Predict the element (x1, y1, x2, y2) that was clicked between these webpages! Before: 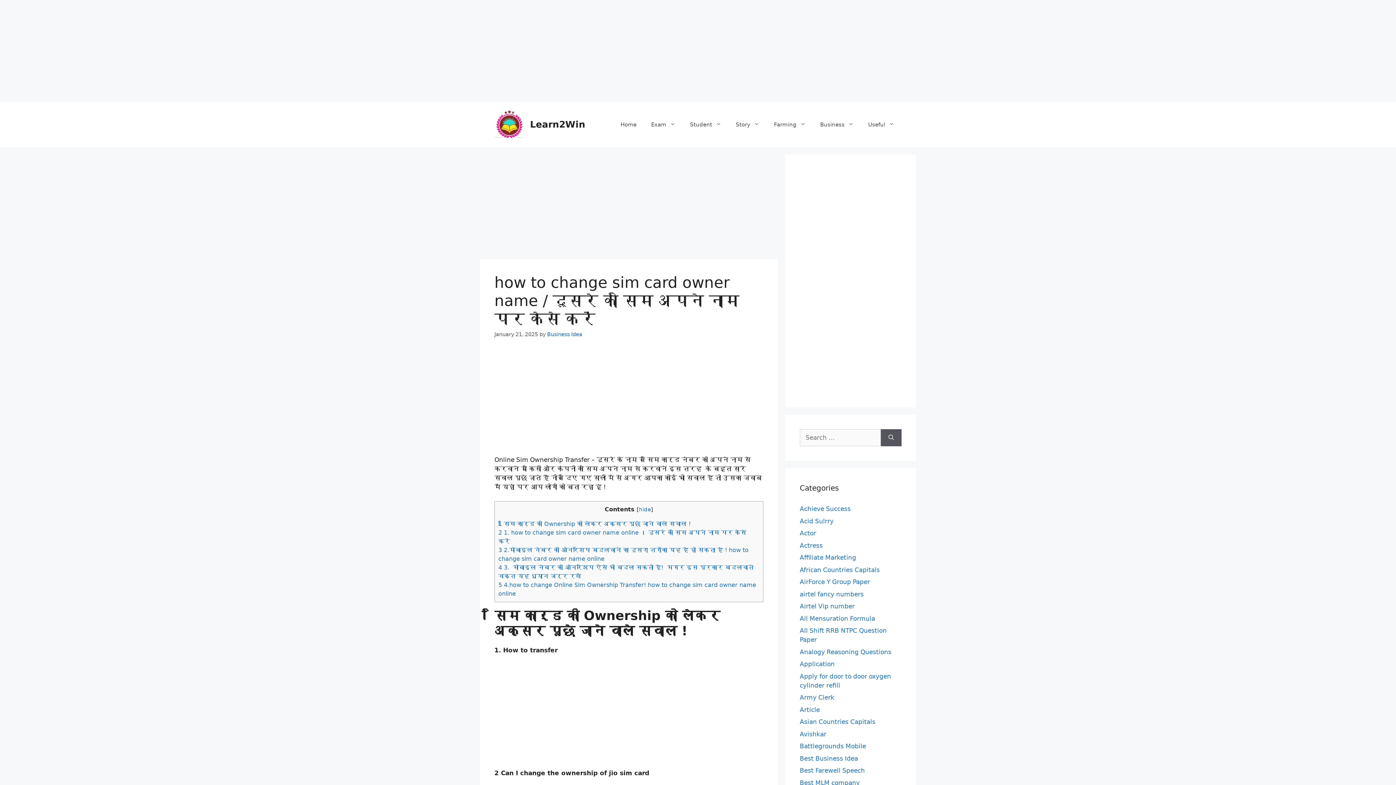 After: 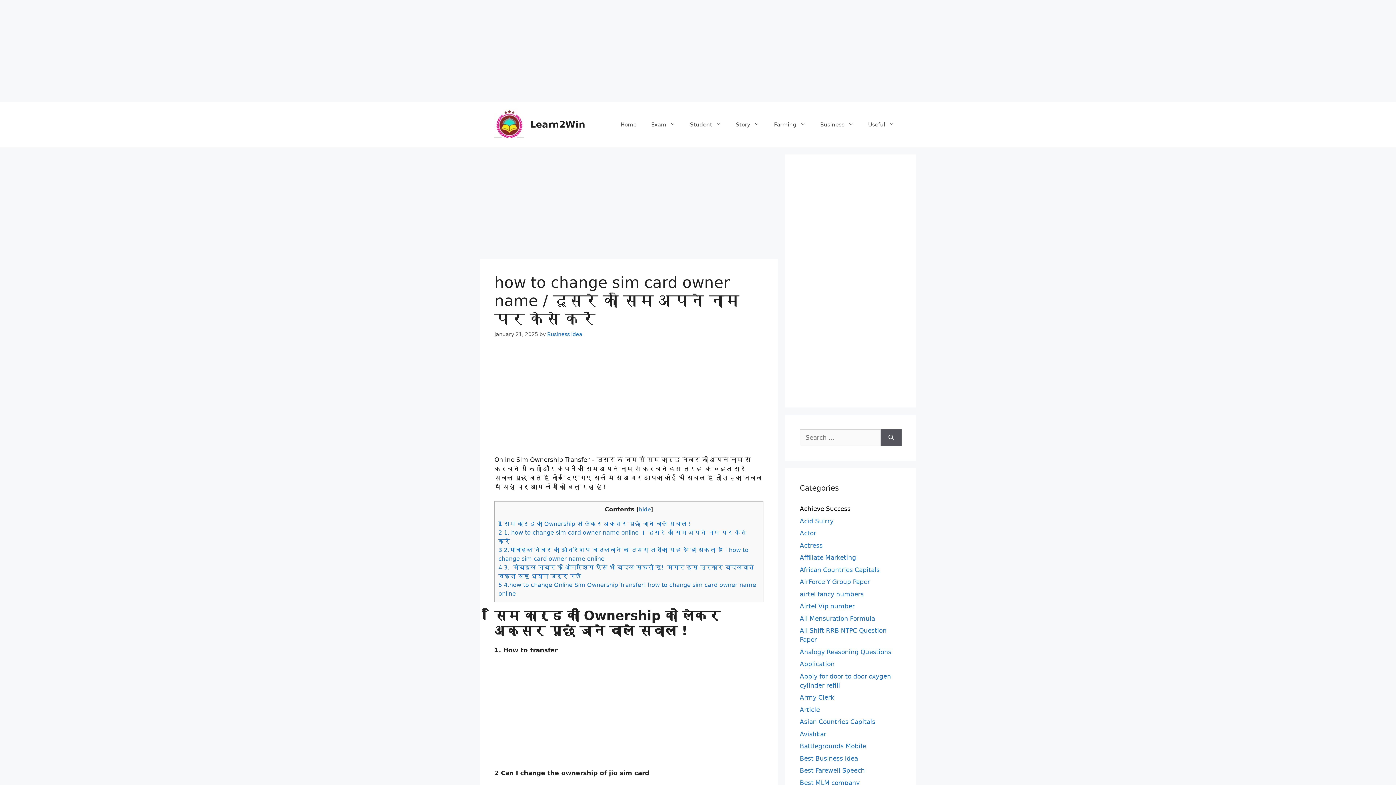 Action: bbox: (800, 505, 850, 512) label: Achieve Success